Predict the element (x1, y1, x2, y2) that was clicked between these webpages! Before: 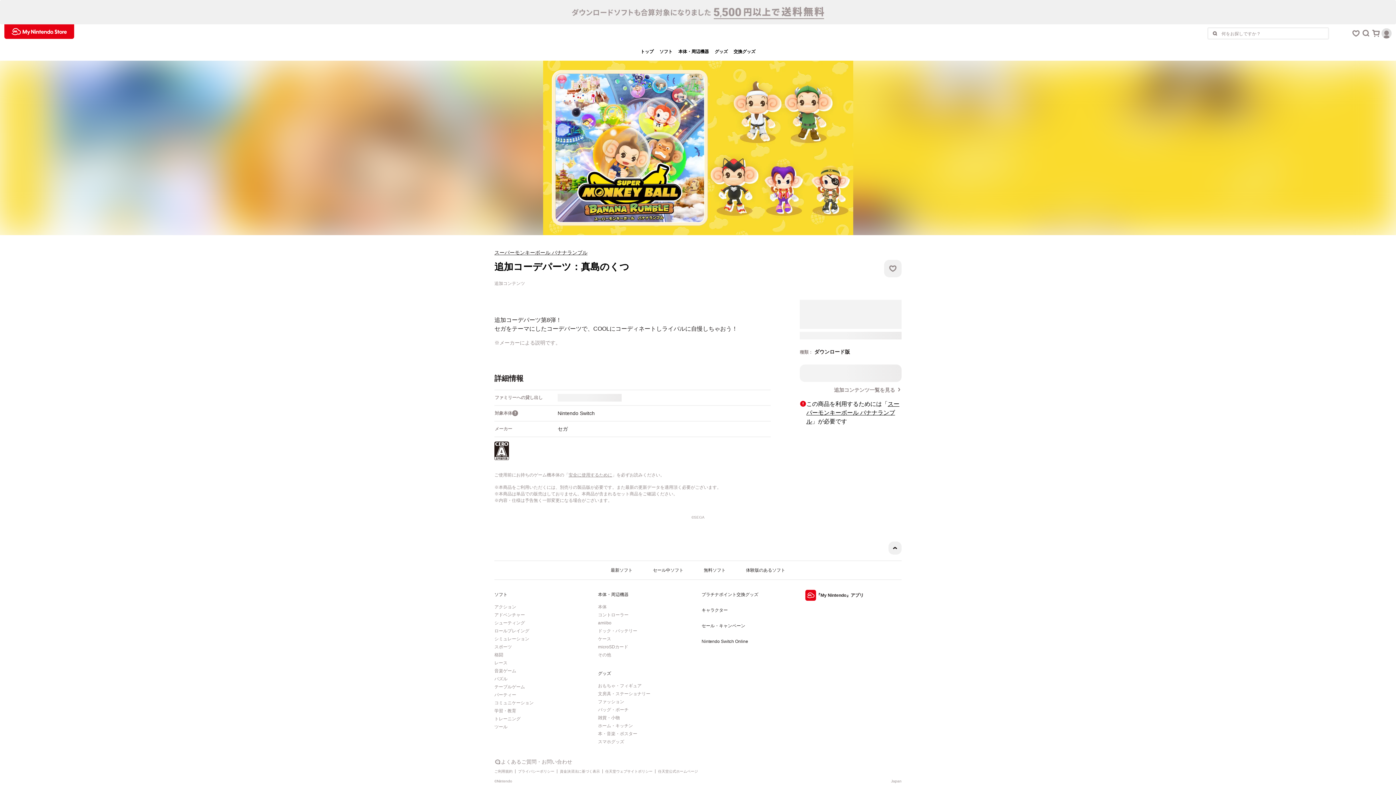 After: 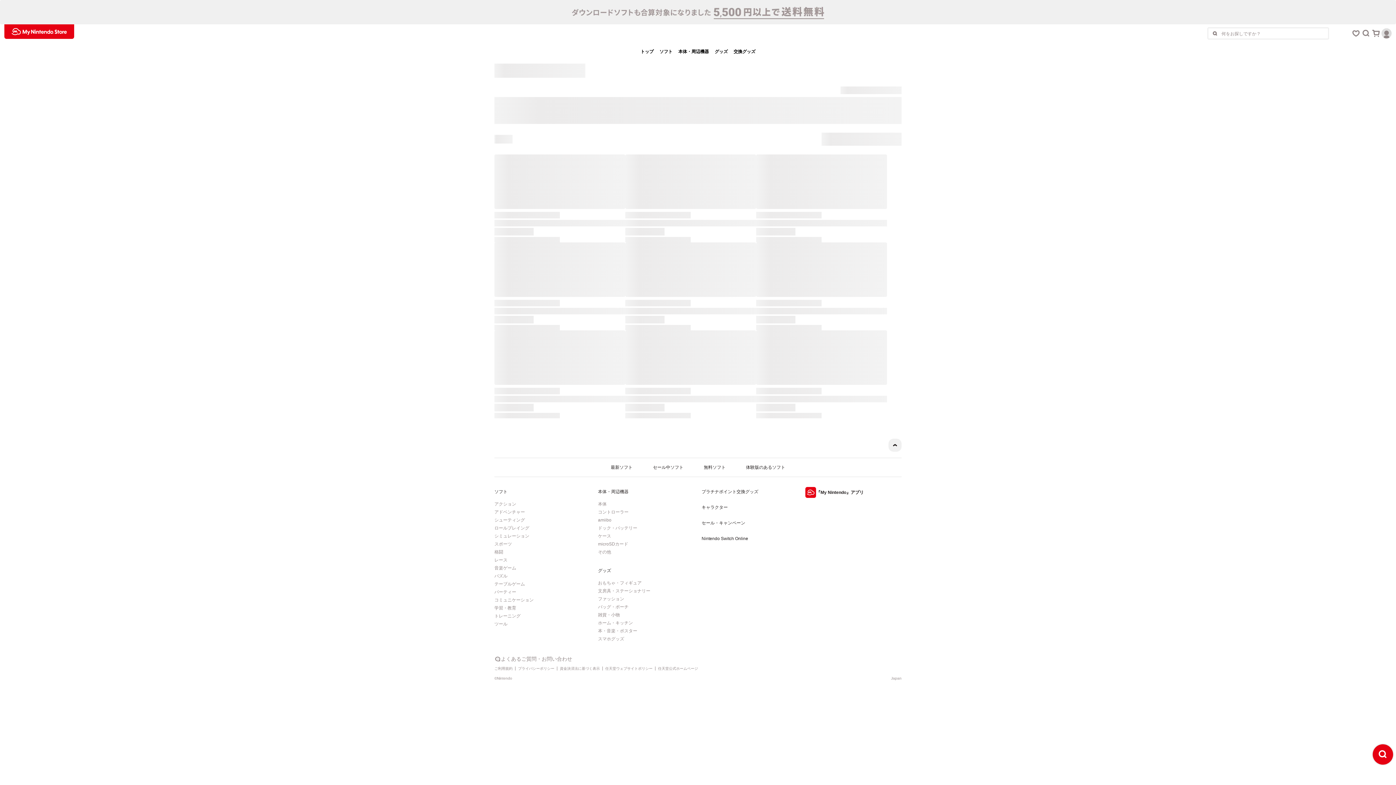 Action: label: アクション bbox: (494, 603, 572, 610)